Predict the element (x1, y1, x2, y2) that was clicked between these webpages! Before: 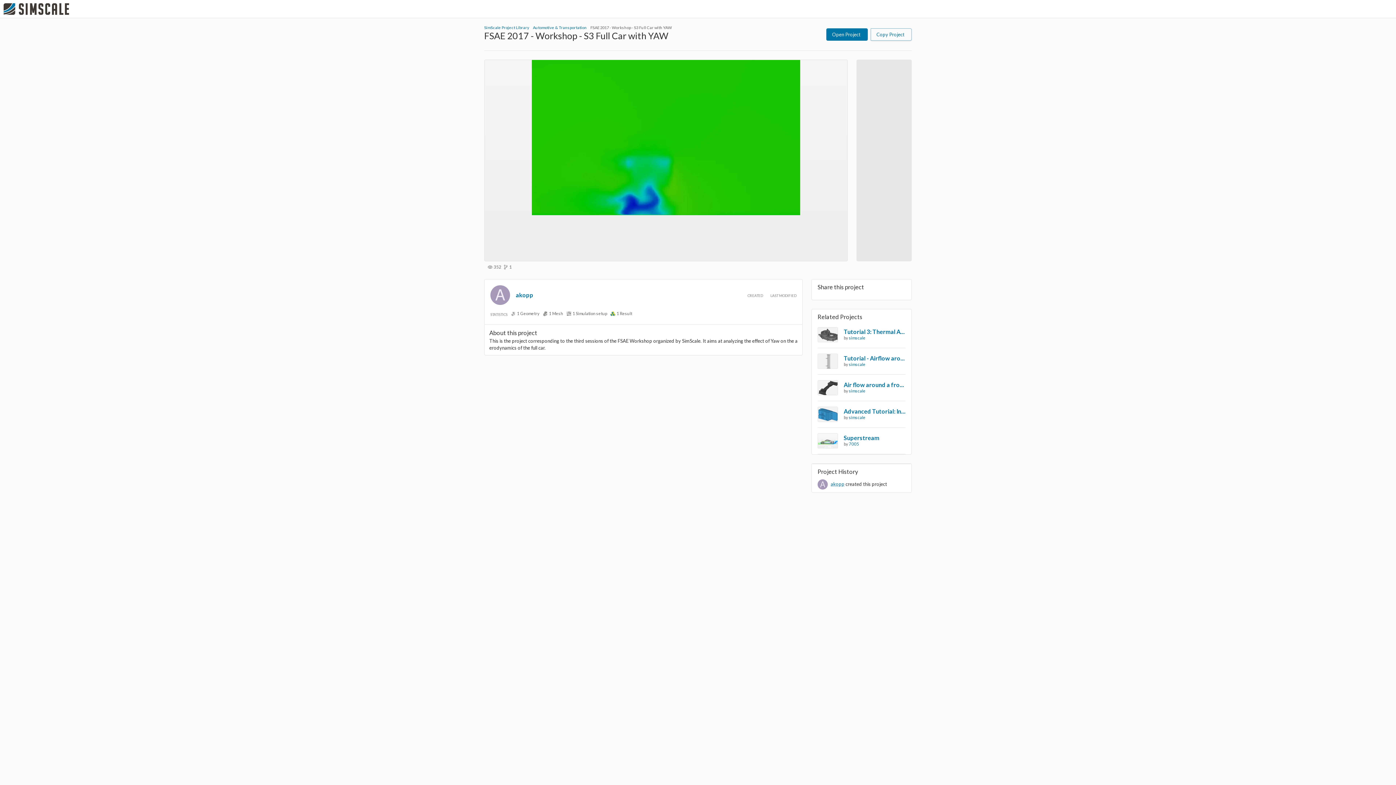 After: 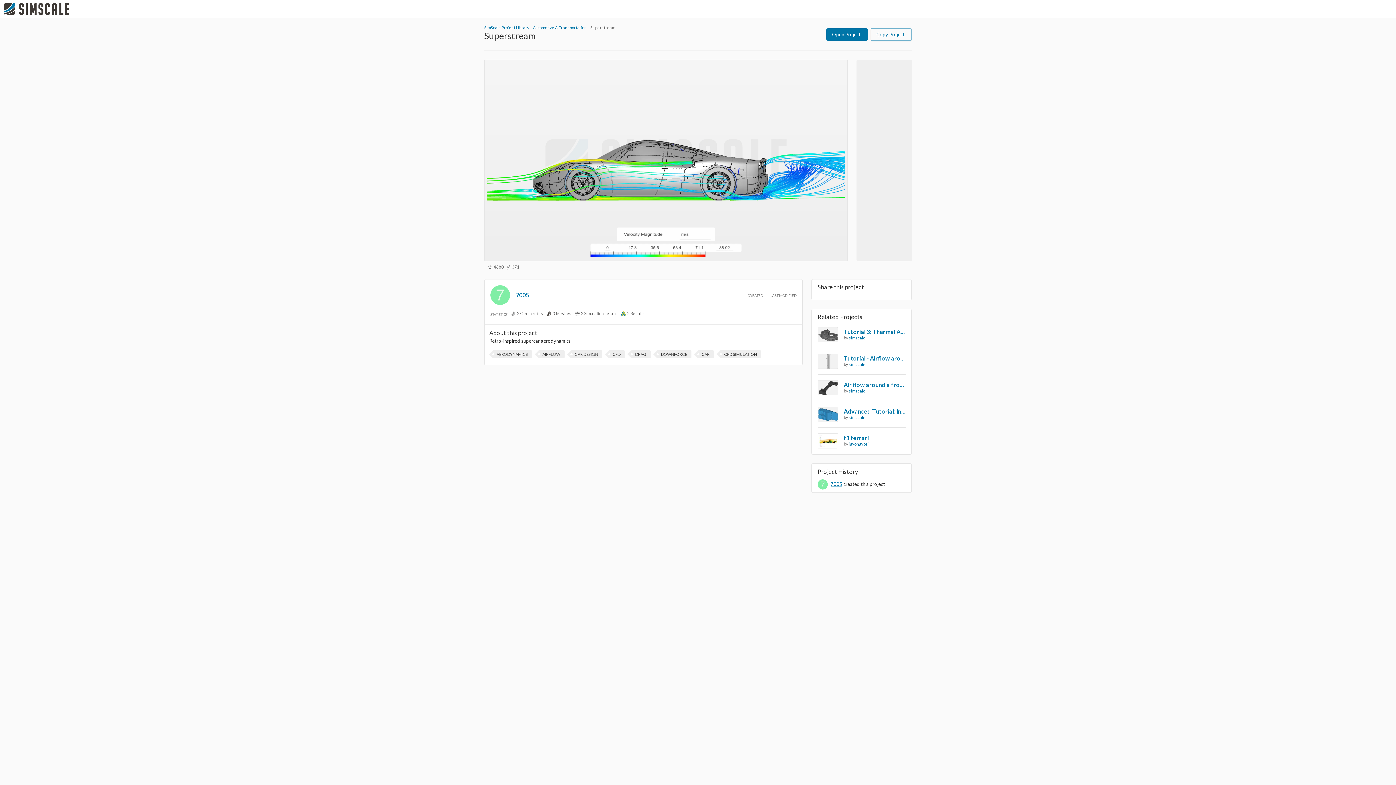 Action: bbox: (817, 433, 838, 448)